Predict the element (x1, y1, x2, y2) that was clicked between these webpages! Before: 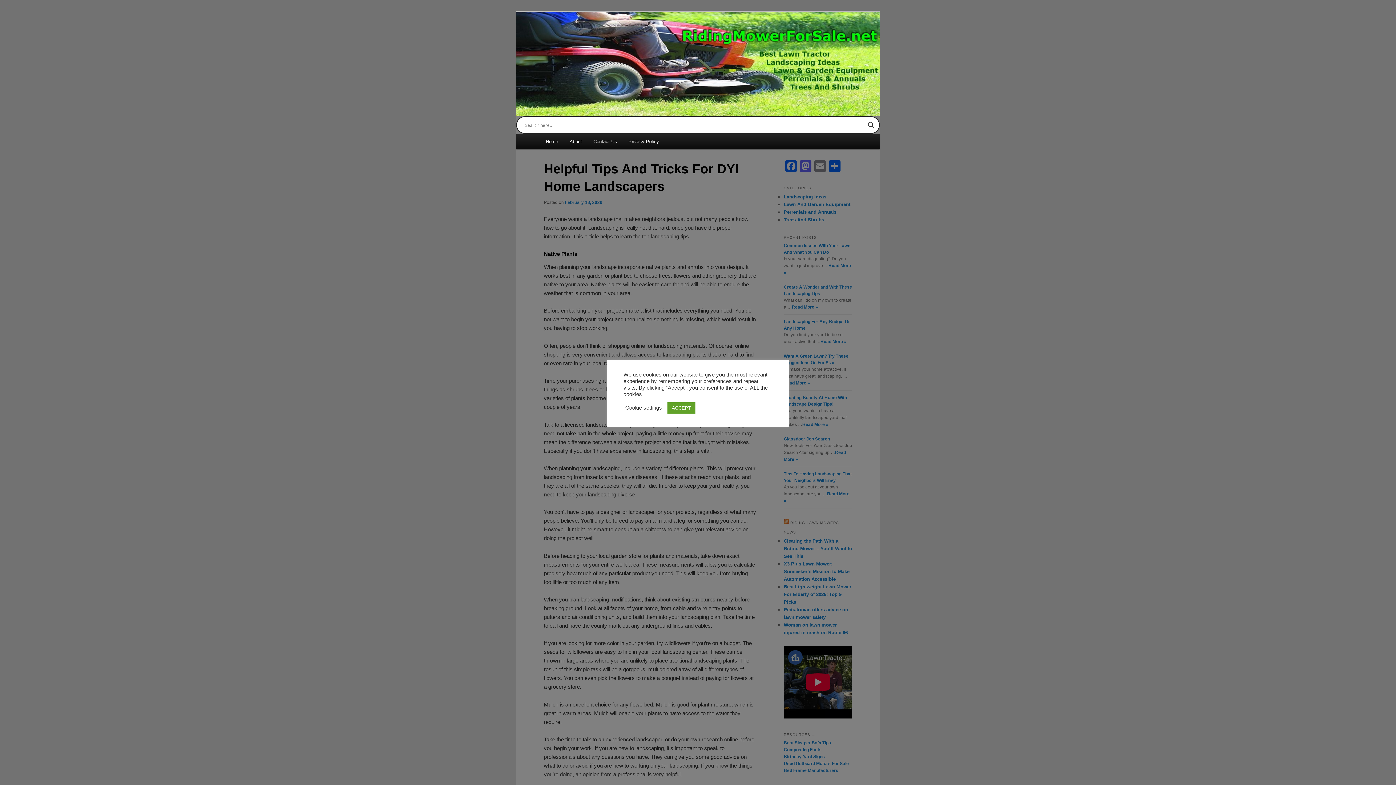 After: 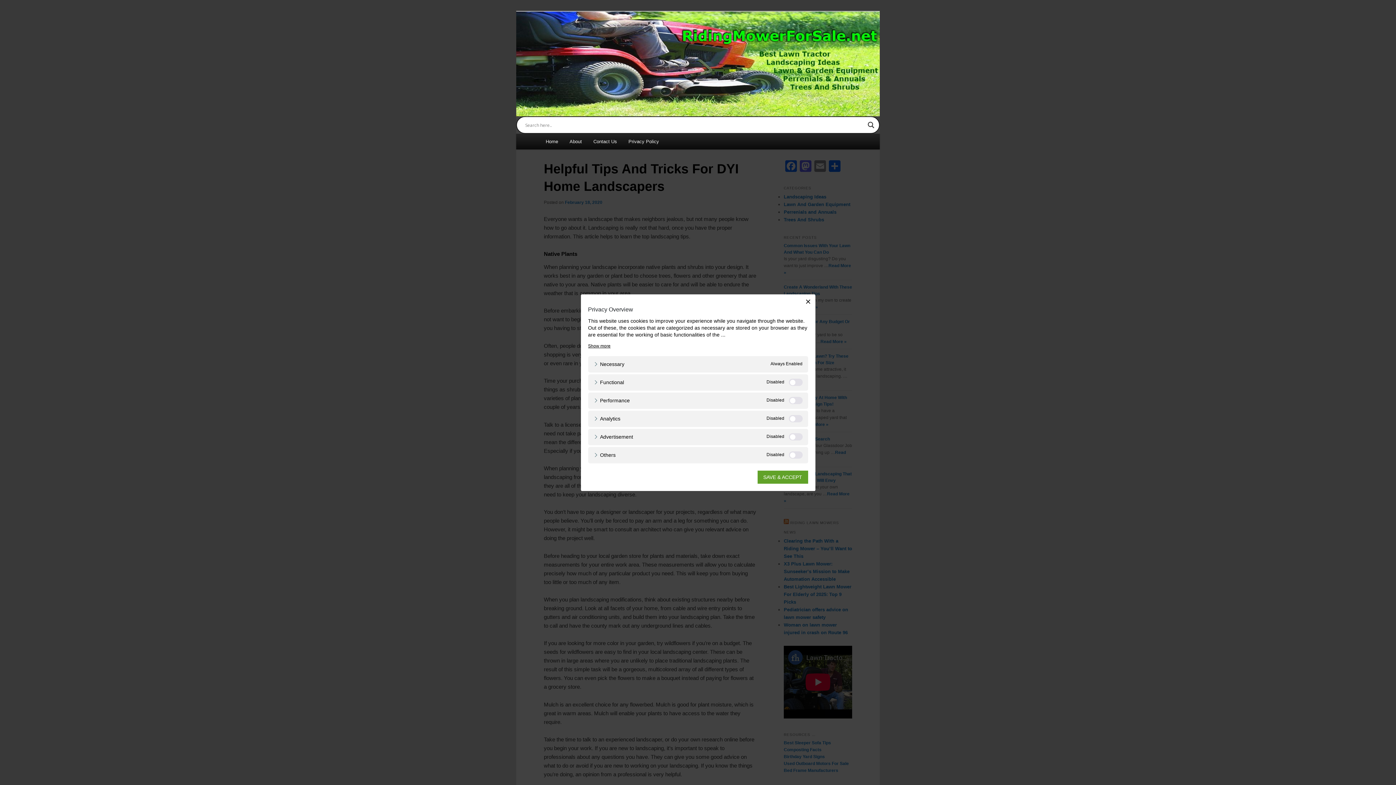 Action: bbox: (625, 404, 662, 411) label: Cookie settings